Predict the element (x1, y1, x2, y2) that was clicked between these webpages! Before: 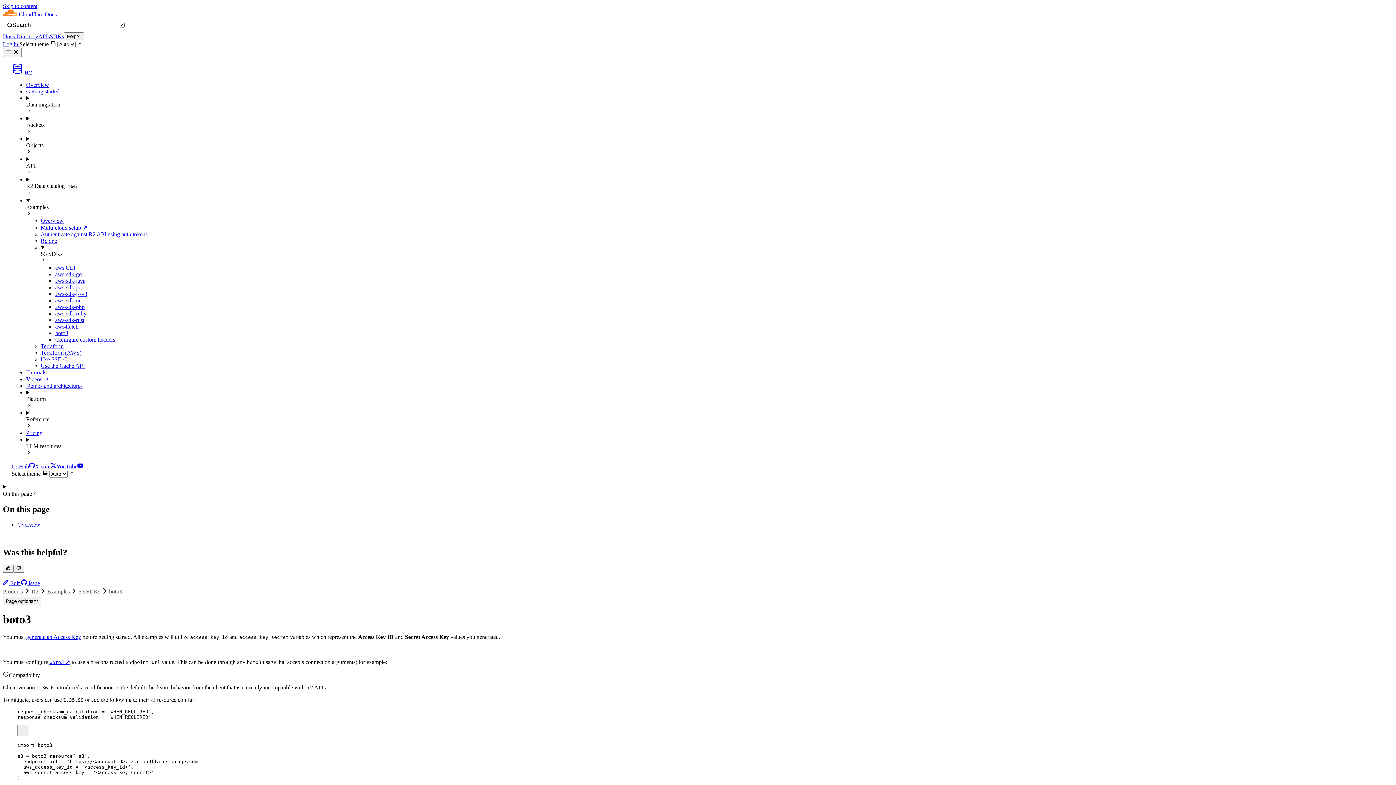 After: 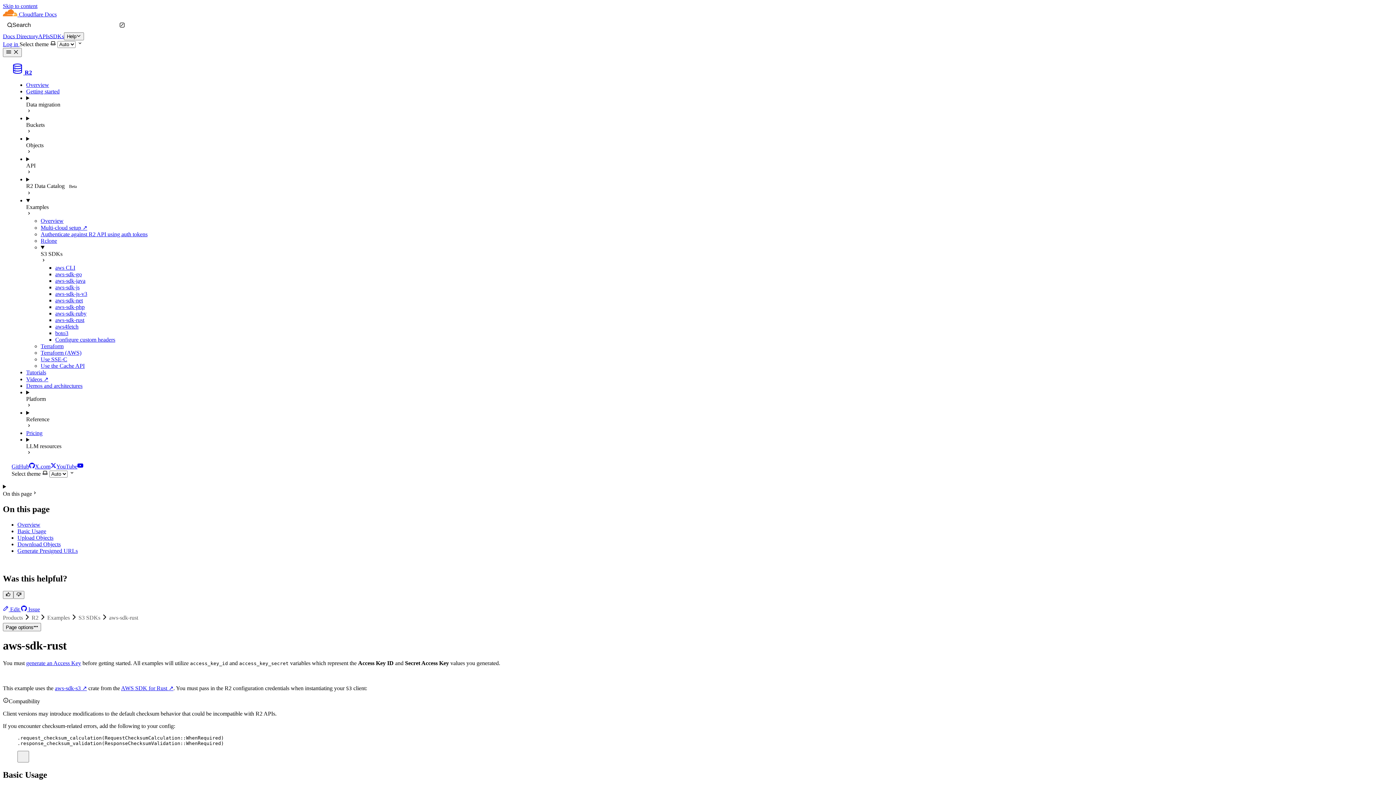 Action: bbox: (55, 317, 84, 323) label: aws-sdk-rust